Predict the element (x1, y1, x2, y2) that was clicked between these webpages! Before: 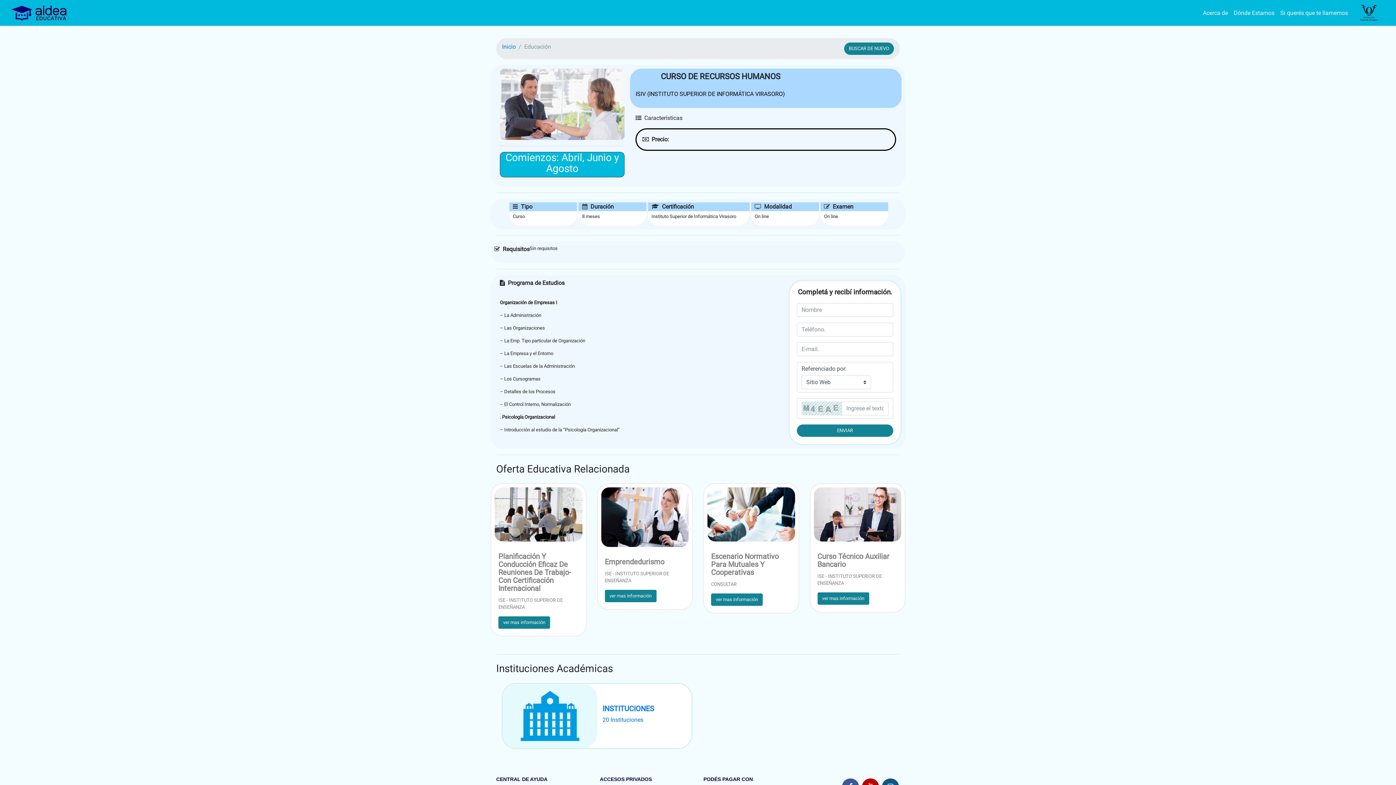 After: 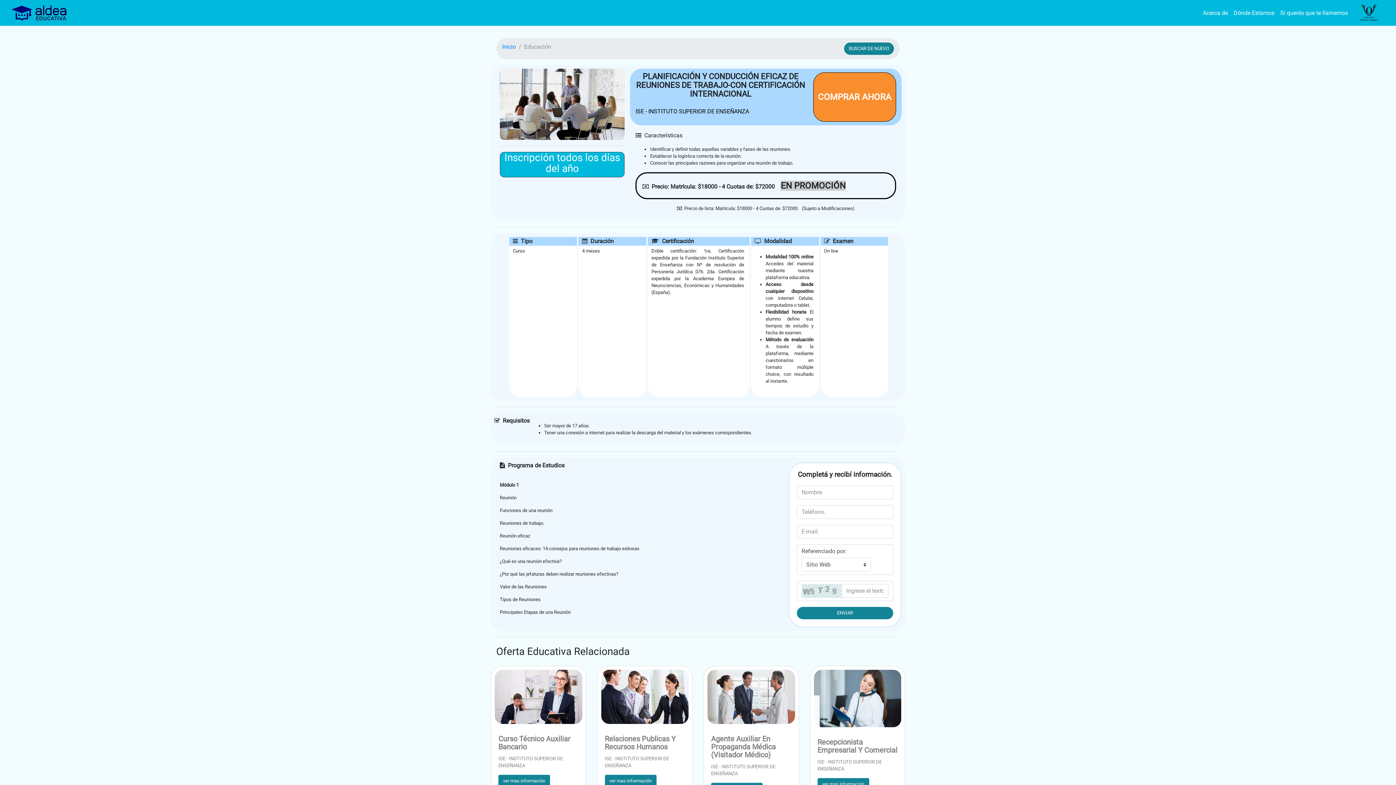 Action: label: ver mas información bbox: (498, 616, 550, 629)